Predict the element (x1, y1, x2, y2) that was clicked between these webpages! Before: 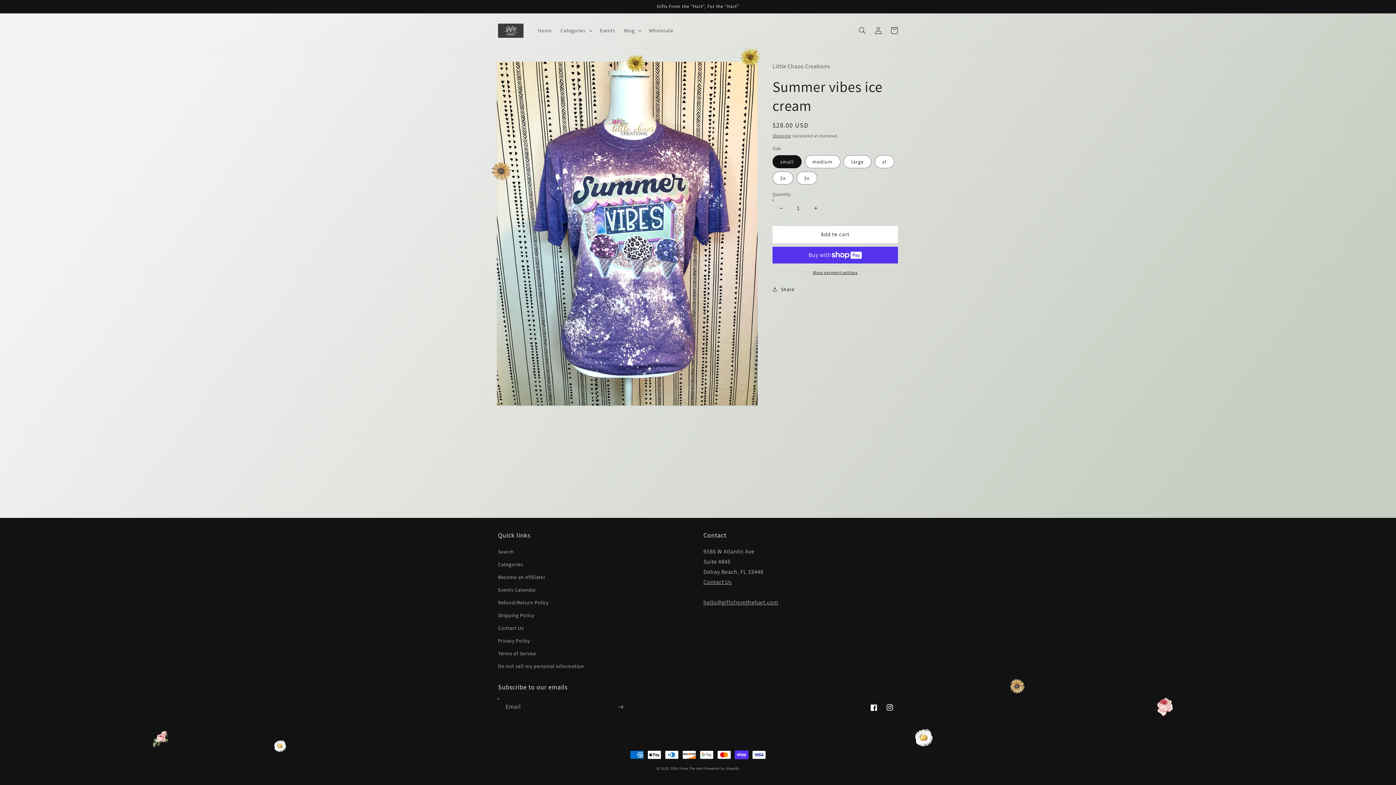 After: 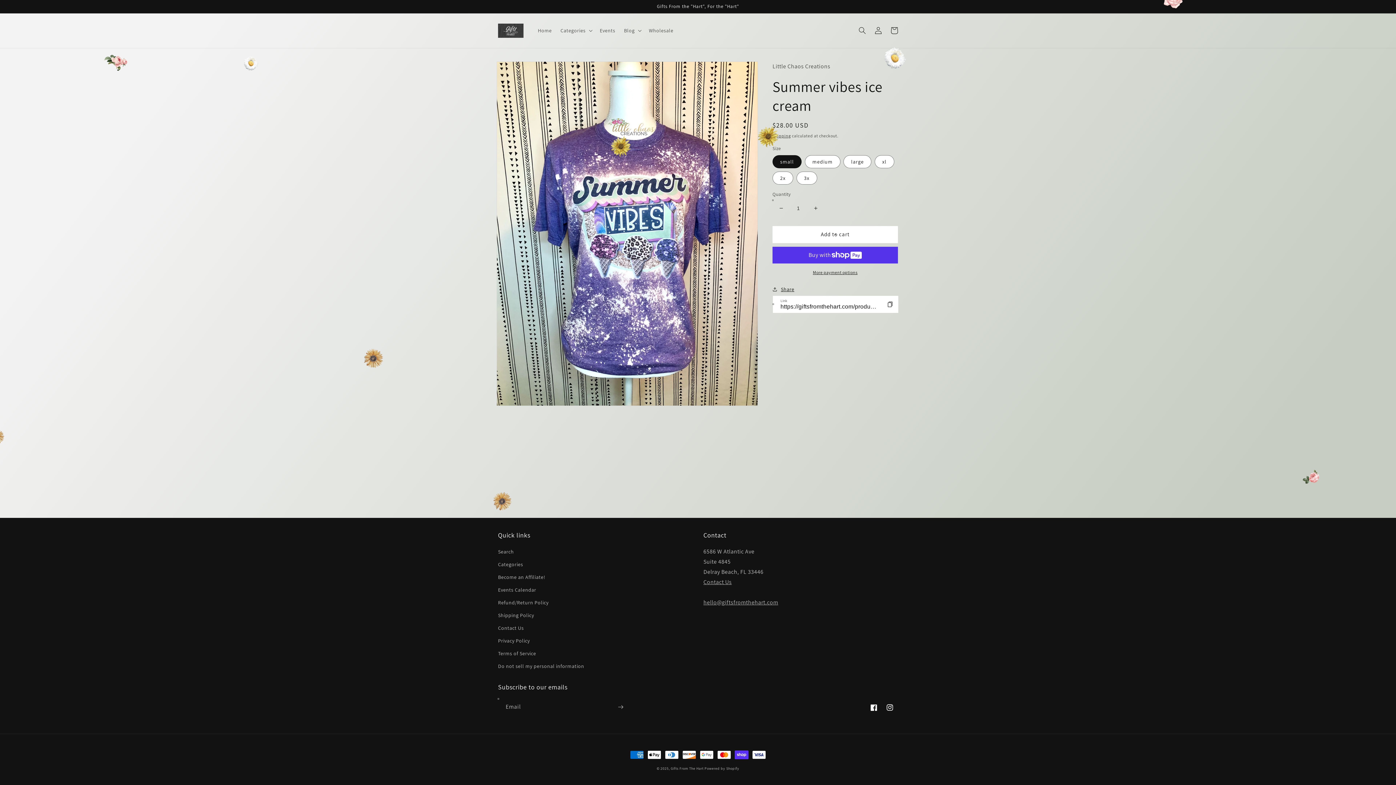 Action: label: Share bbox: (772, 284, 794, 294)